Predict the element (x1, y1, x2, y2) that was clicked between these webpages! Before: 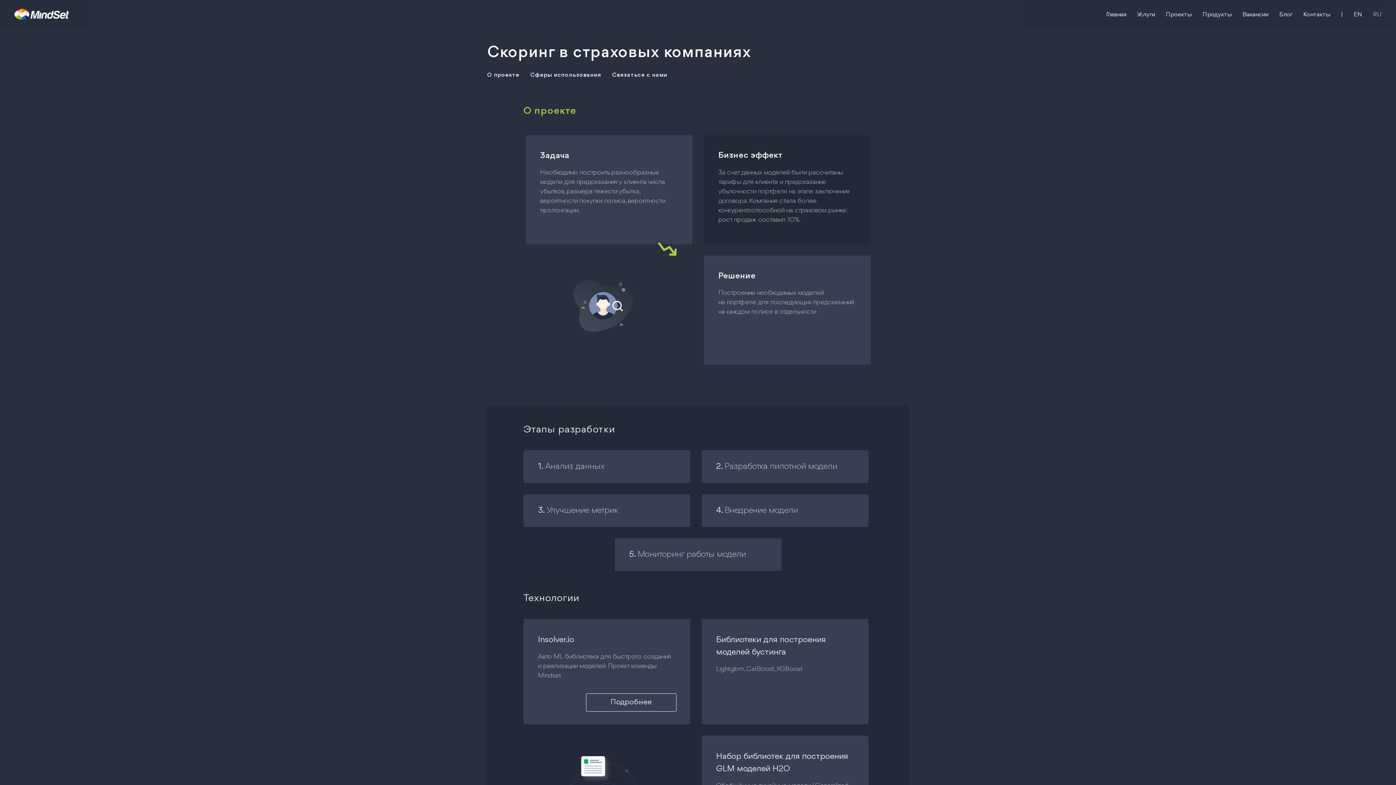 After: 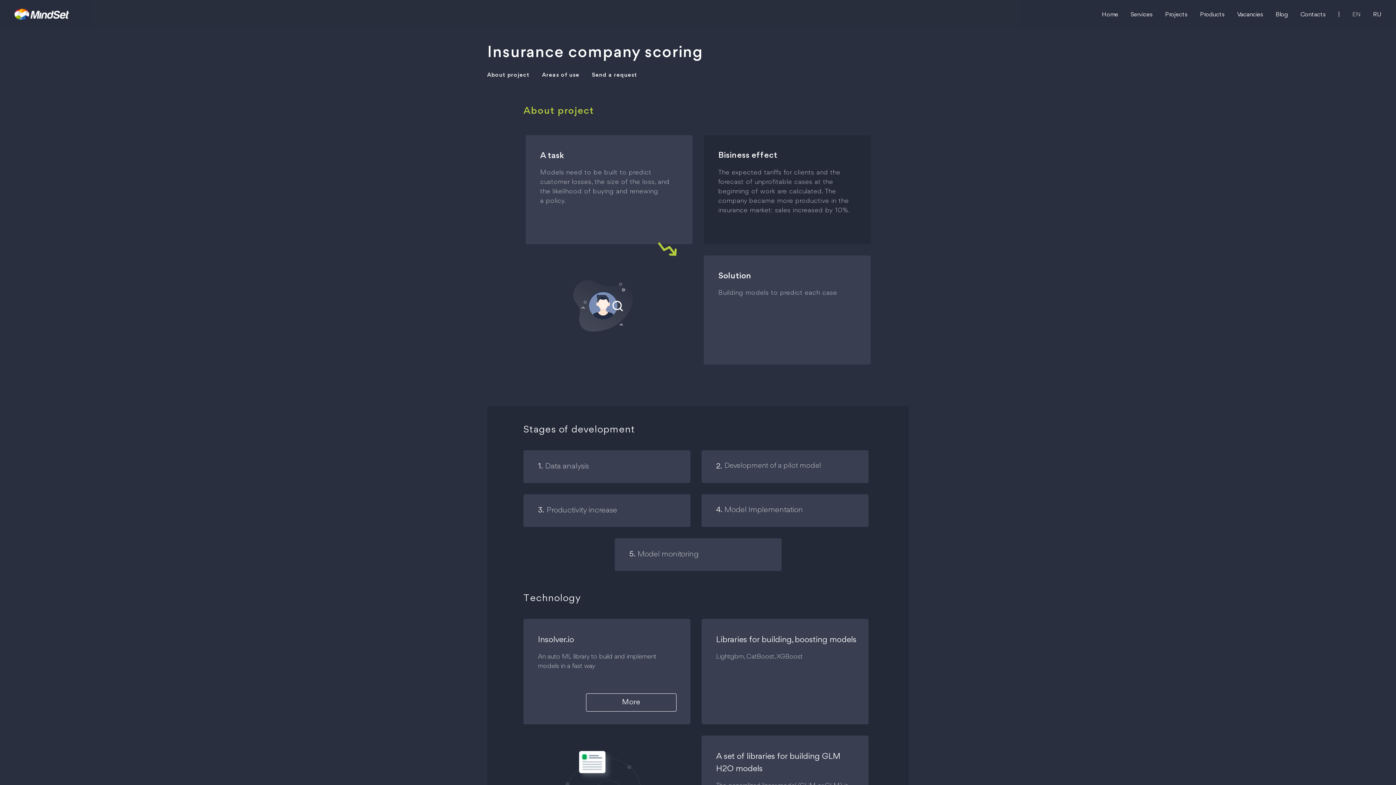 Action: label: EN bbox: (1354, 11, 1362, 17)